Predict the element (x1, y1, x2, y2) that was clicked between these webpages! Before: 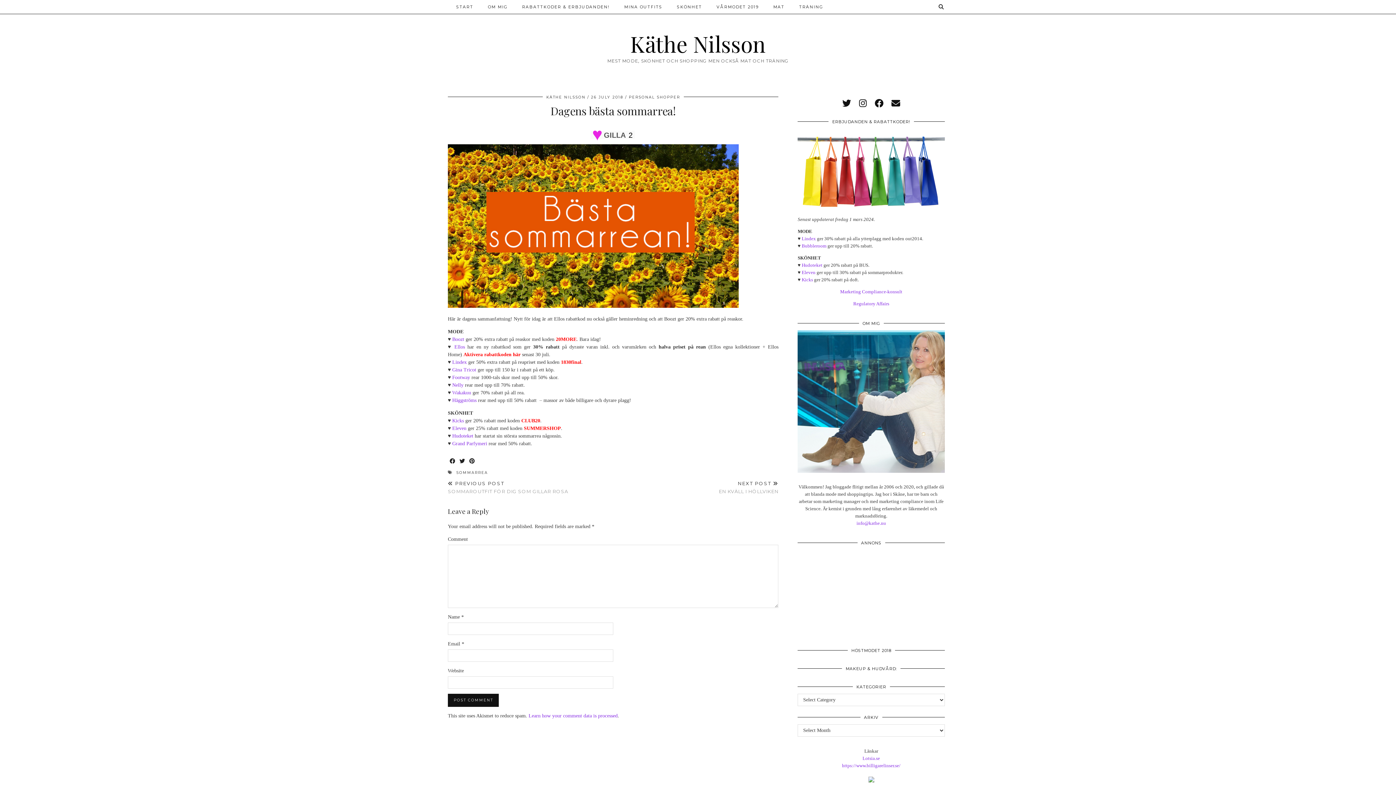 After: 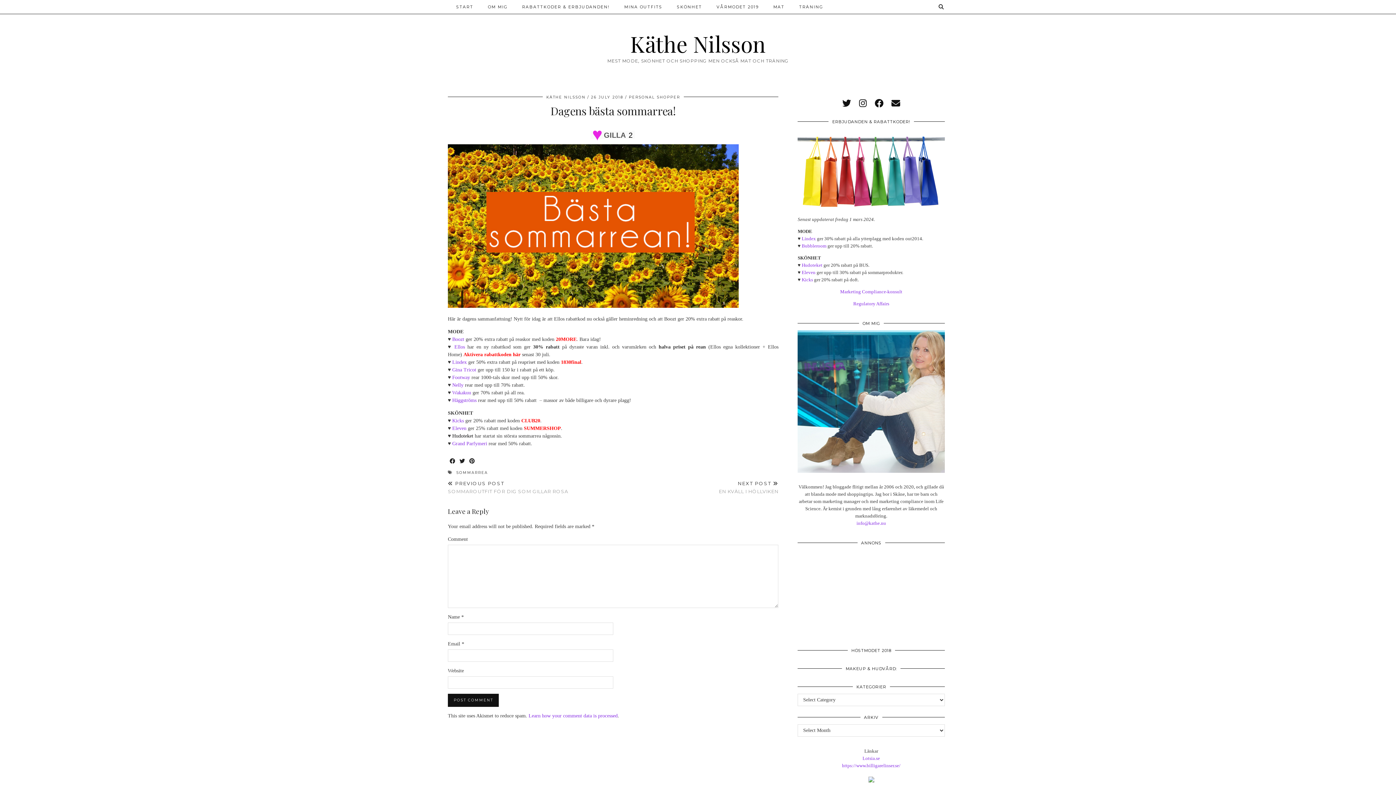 Action: label: Hudoteket bbox: (452, 433, 473, 438)